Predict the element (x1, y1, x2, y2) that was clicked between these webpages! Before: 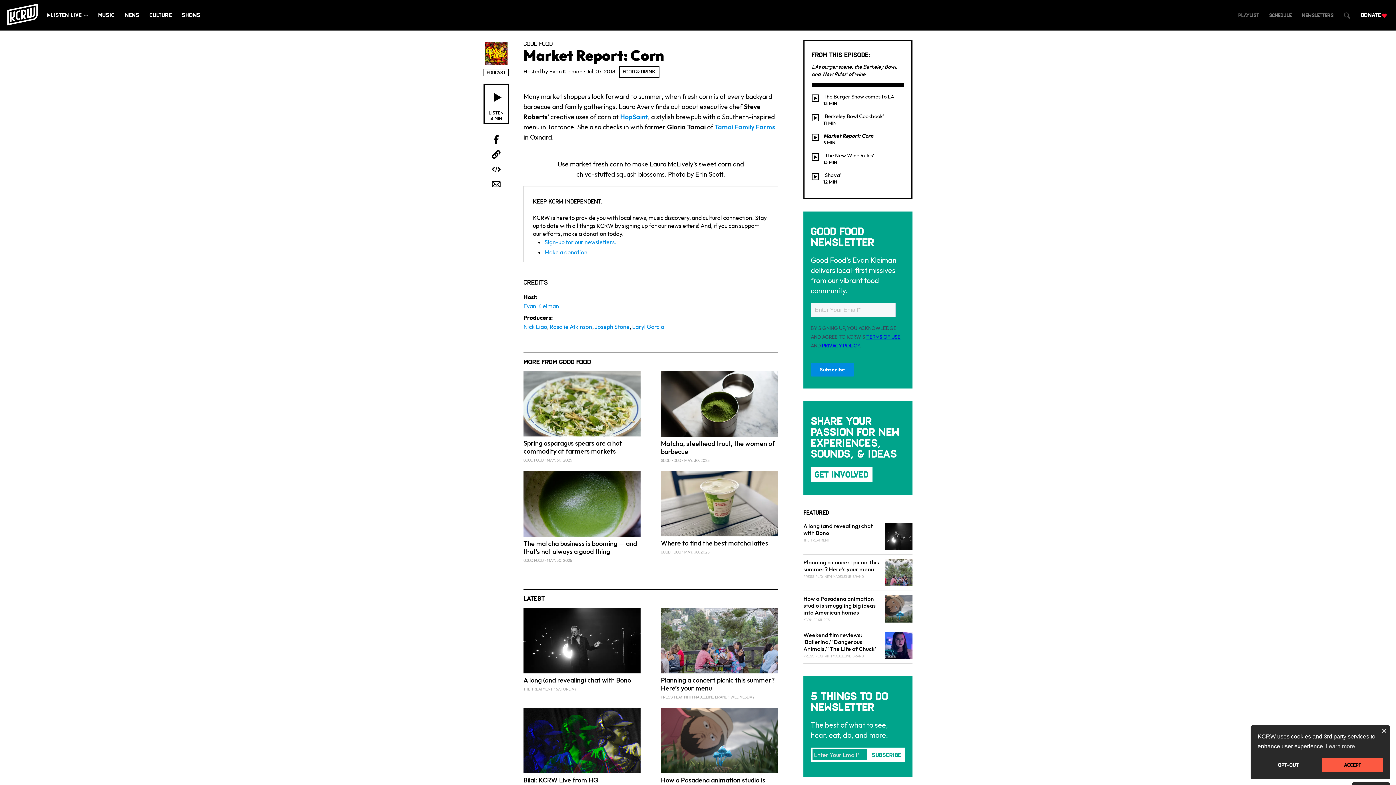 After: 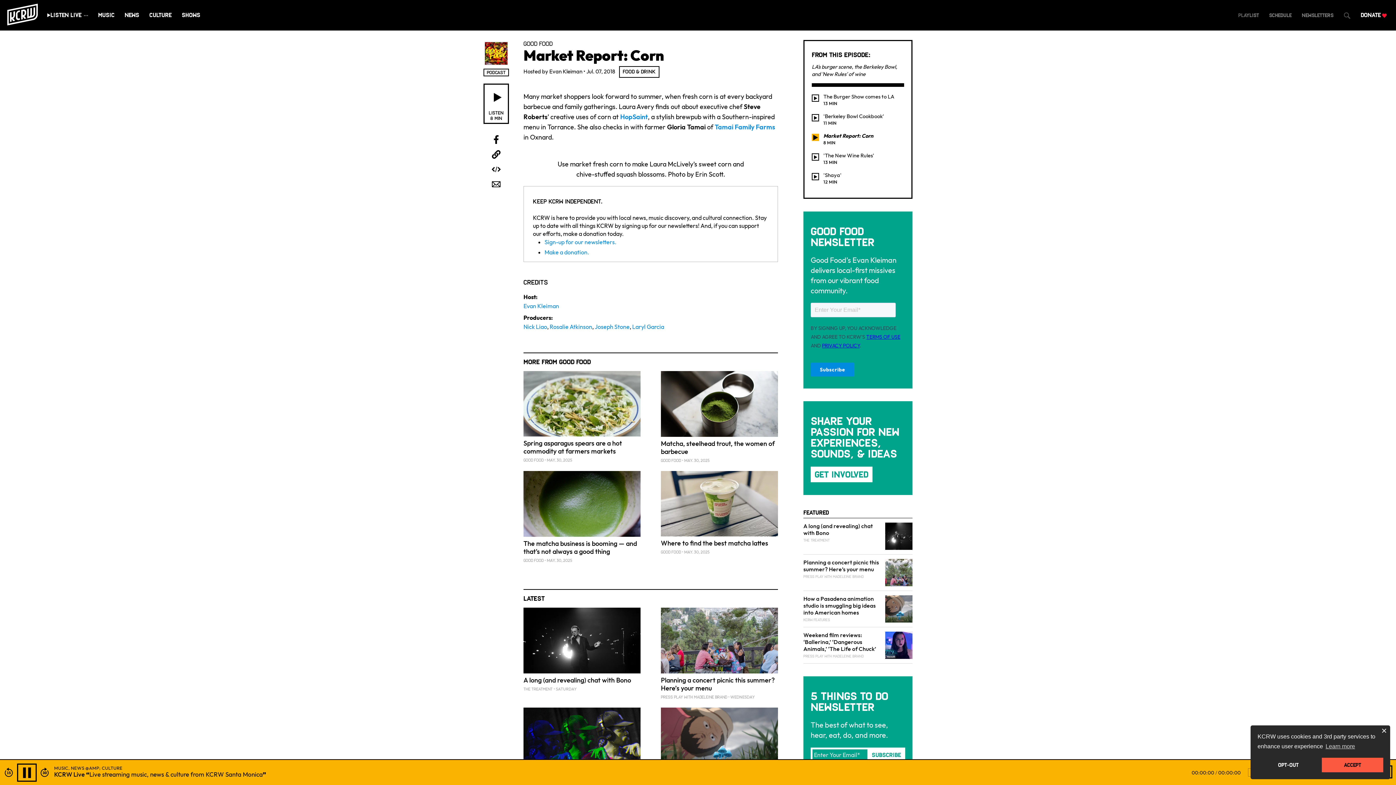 Action: bbox: (812, 133, 819, 141) label: Play segment audio